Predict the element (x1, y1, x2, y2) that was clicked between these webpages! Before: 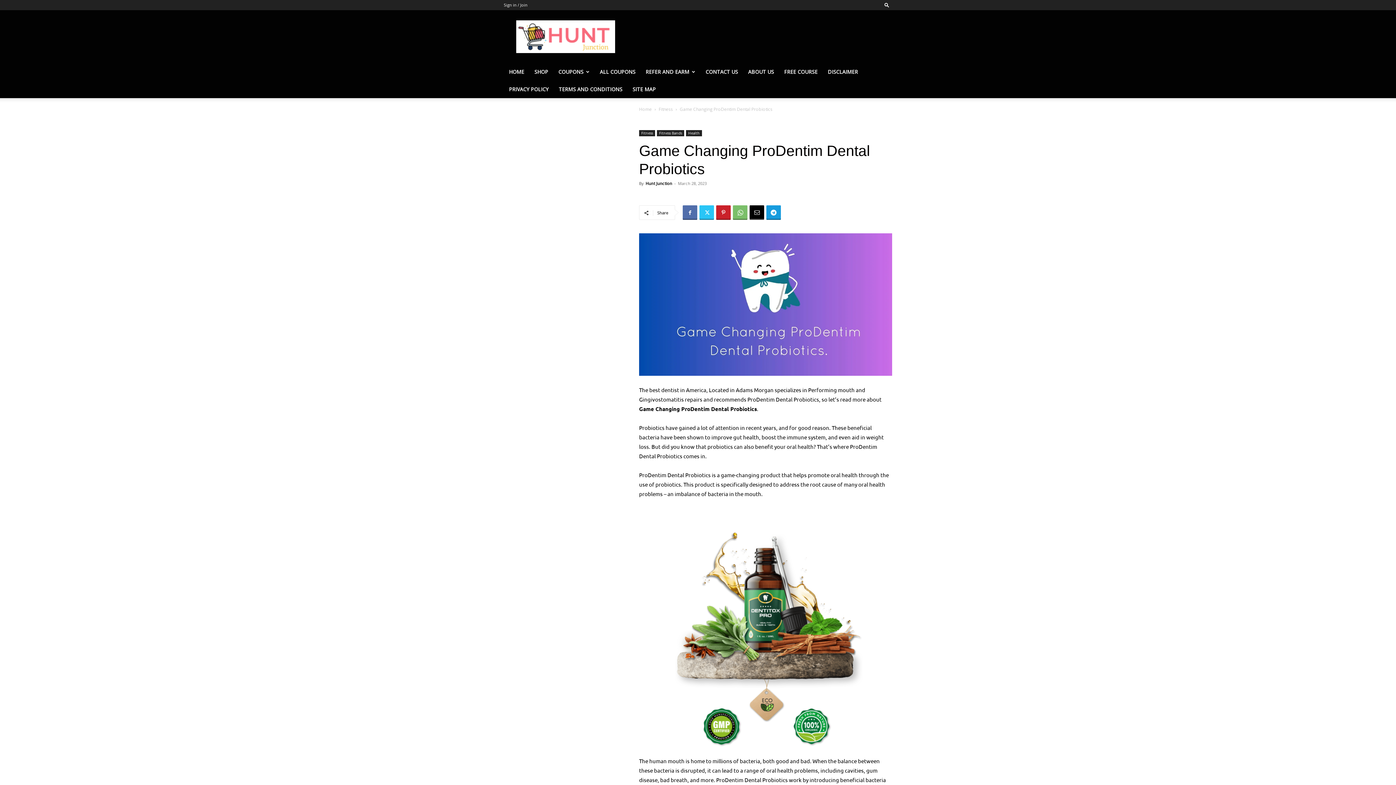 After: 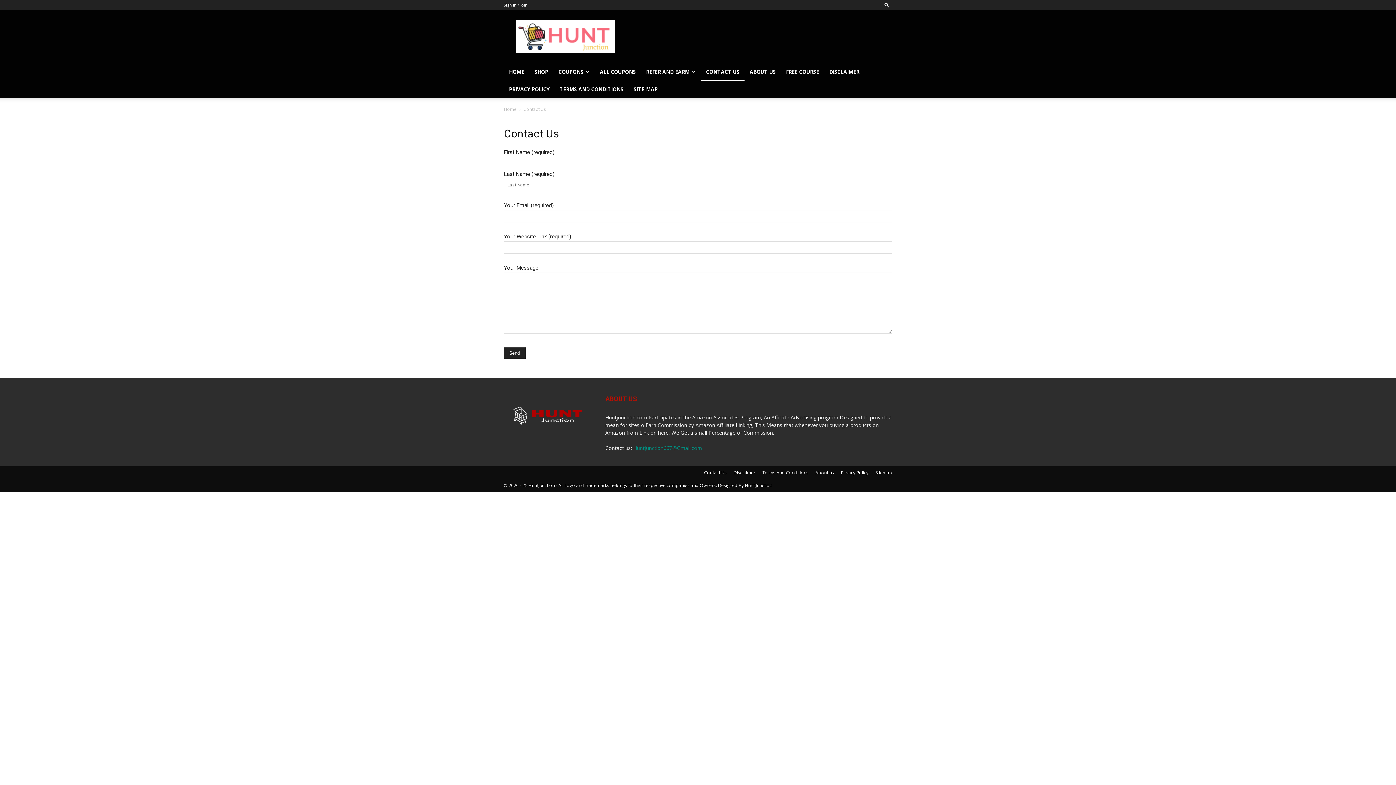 Action: label: CONTACT US bbox: (700, 63, 743, 80)